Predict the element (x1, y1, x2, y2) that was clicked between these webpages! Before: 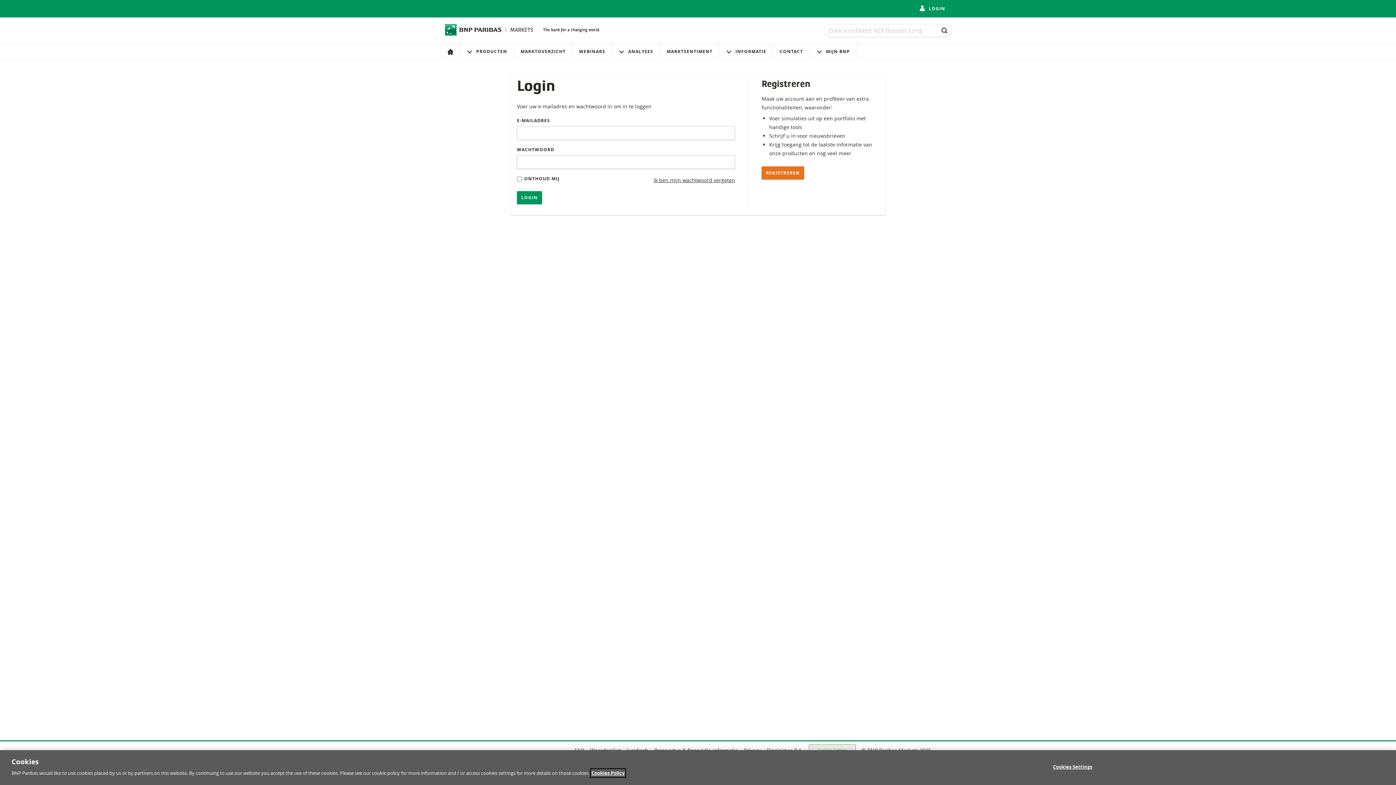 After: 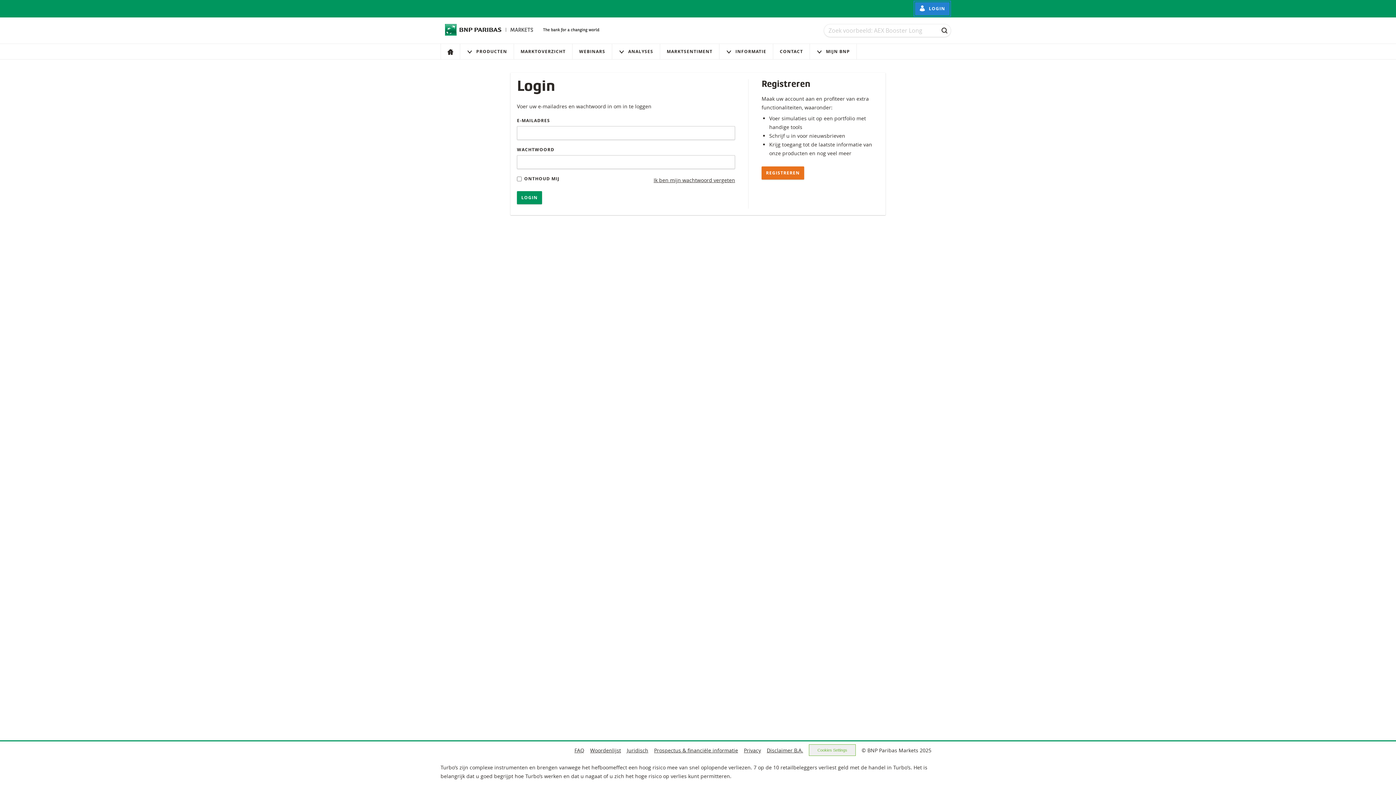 Action: bbox: (1376, 759, 1392, 775) label: Close